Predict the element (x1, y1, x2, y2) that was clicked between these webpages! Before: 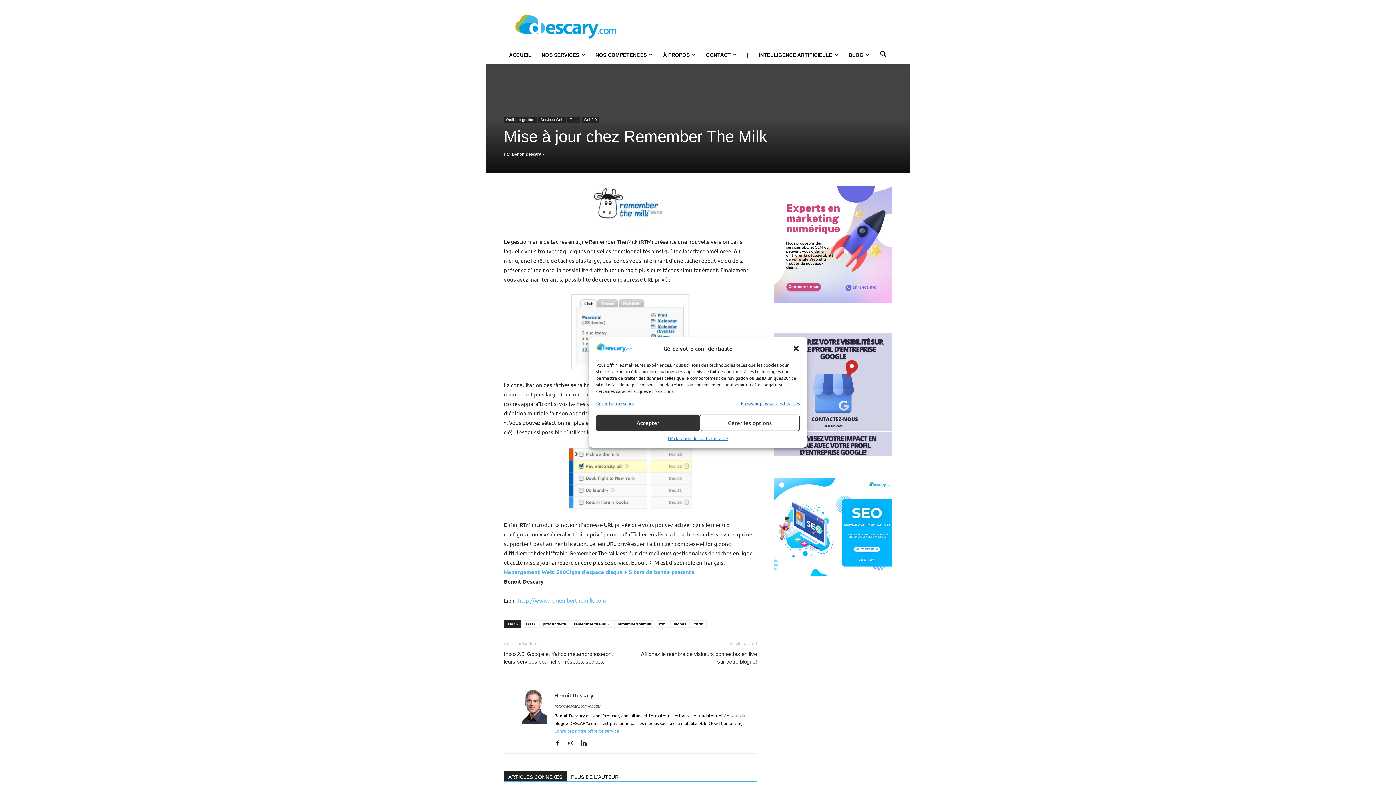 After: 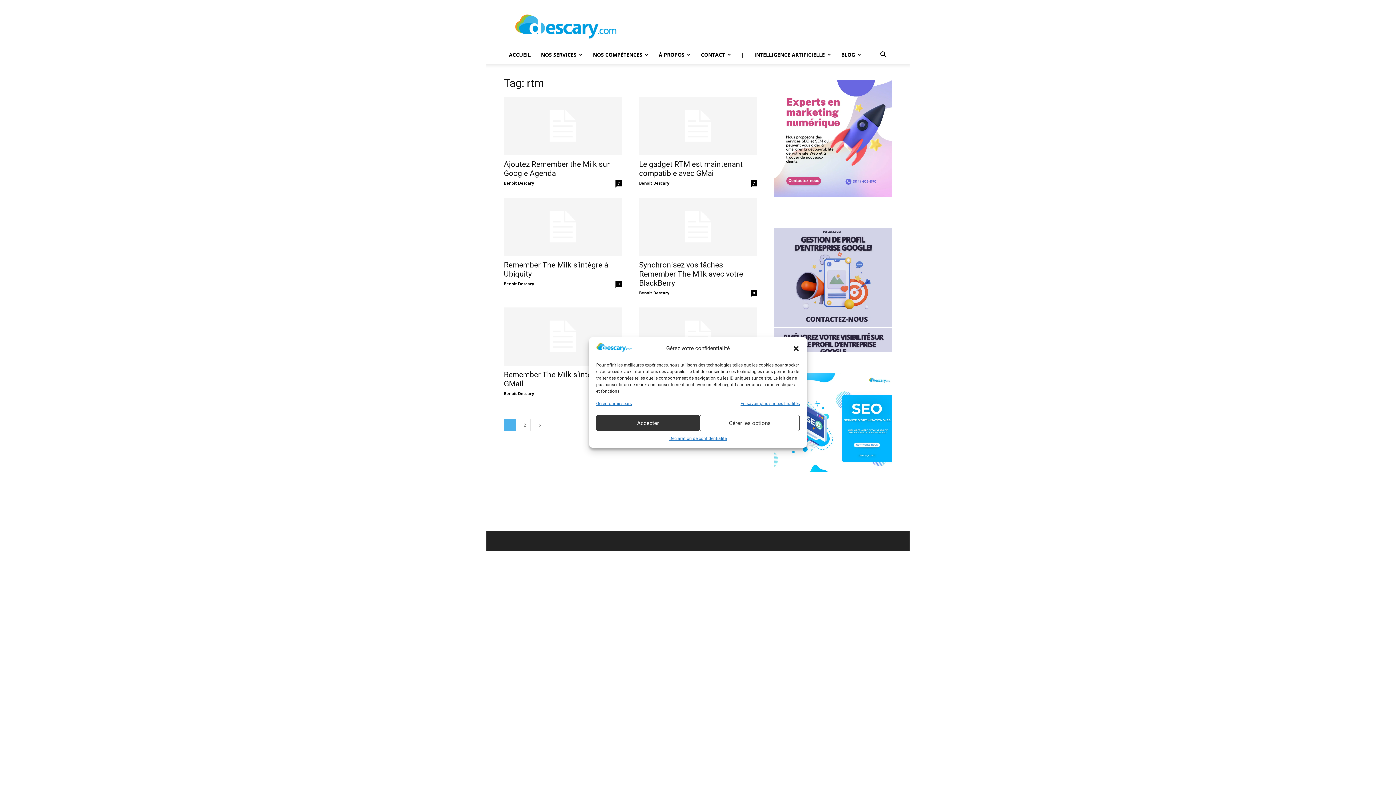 Action: bbox: (656, 620, 669, 628) label: rtm